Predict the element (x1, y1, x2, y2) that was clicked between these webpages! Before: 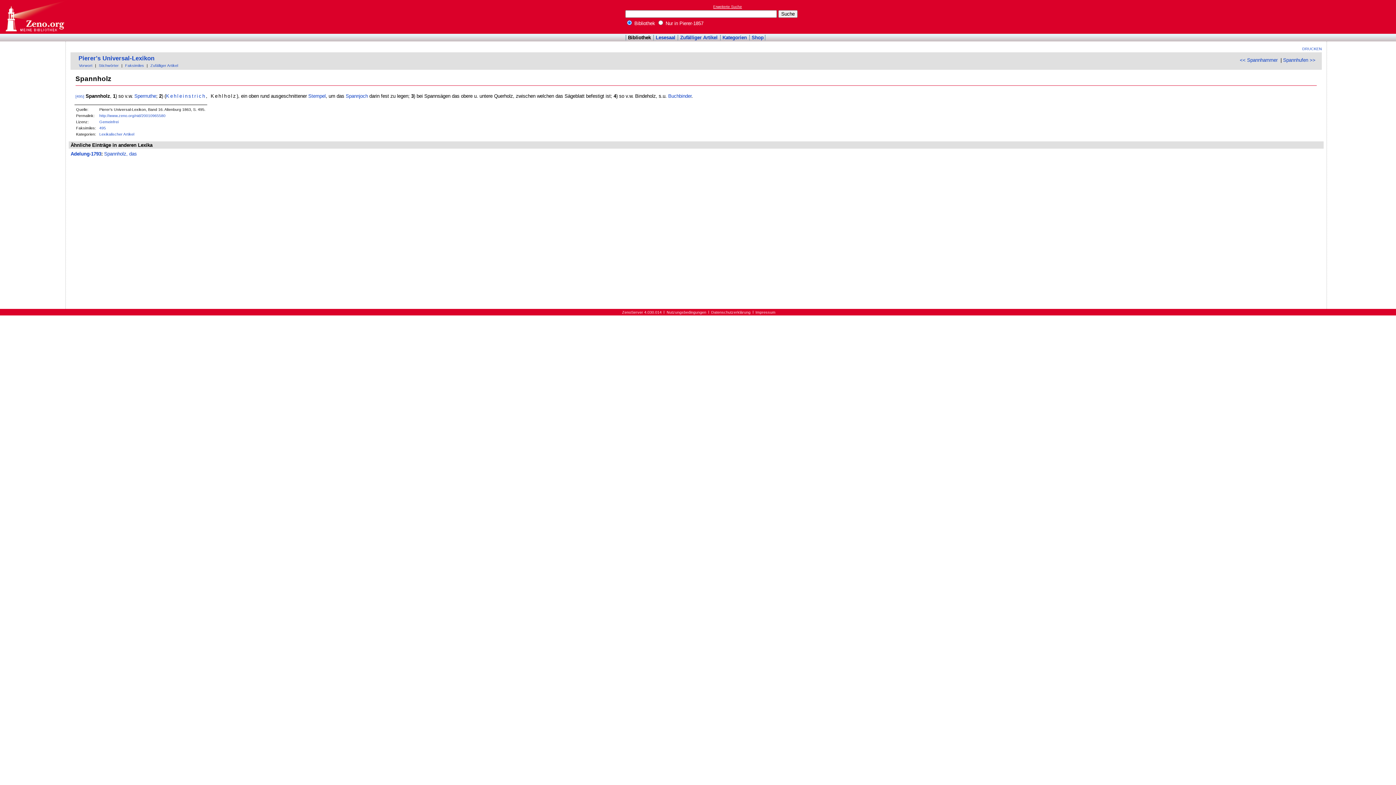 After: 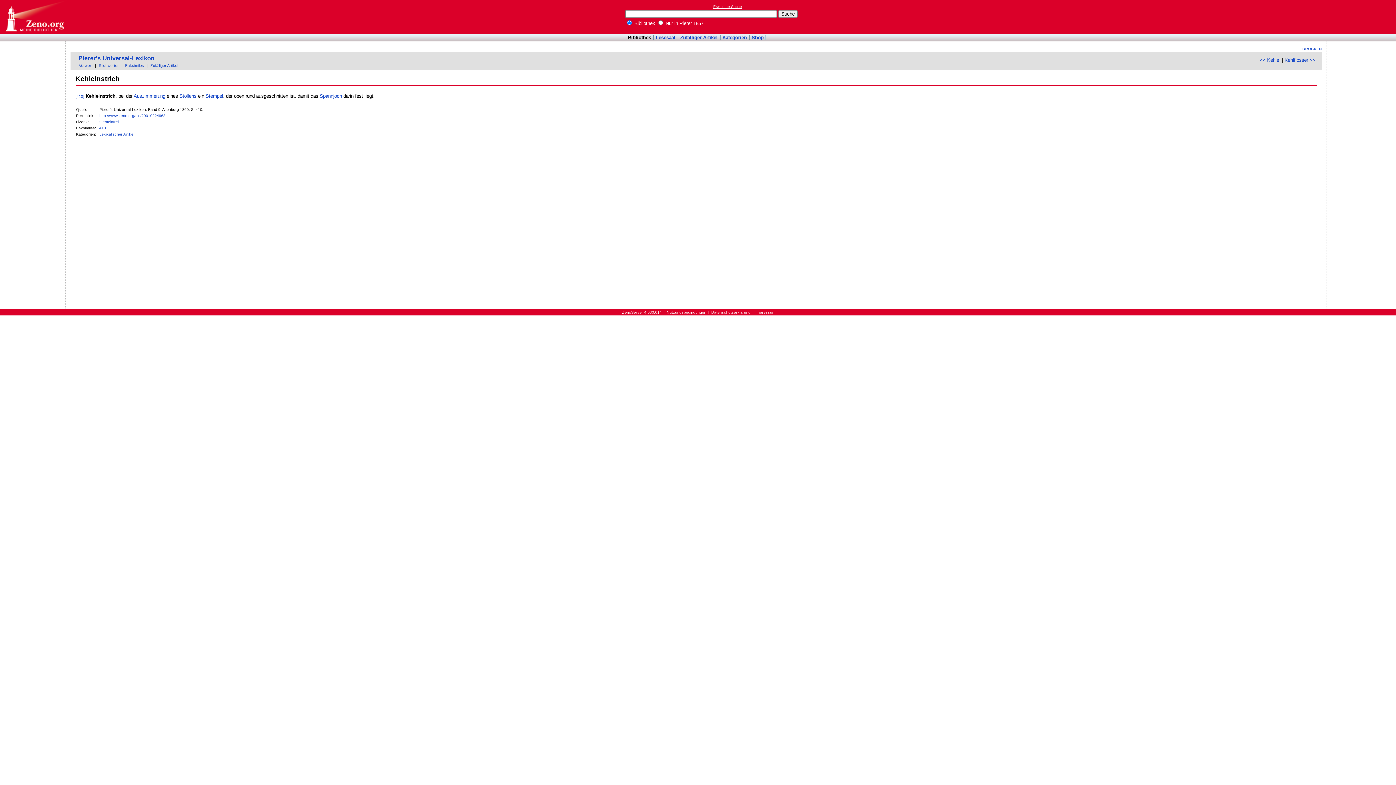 Action: label: Kehleinstrich bbox: (166, 93, 205, 98)